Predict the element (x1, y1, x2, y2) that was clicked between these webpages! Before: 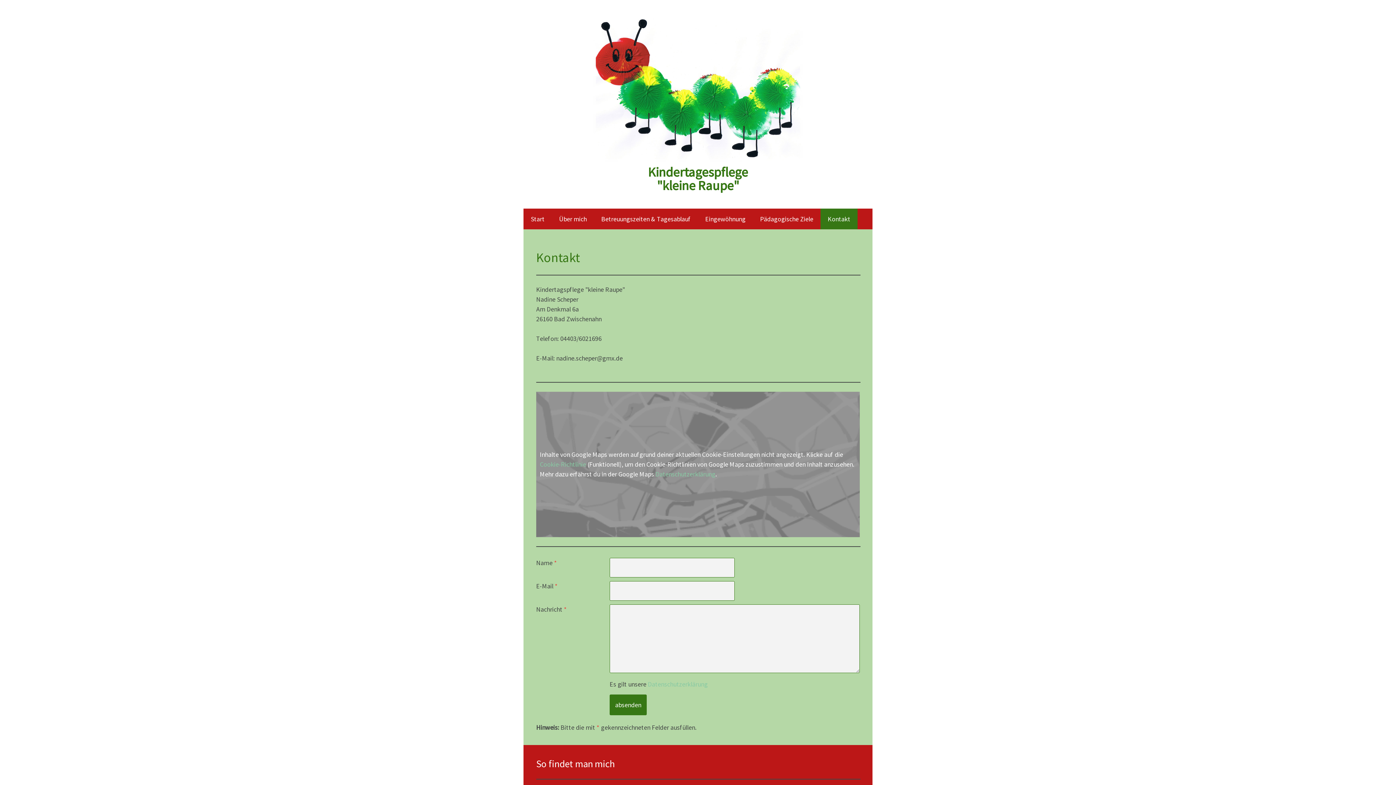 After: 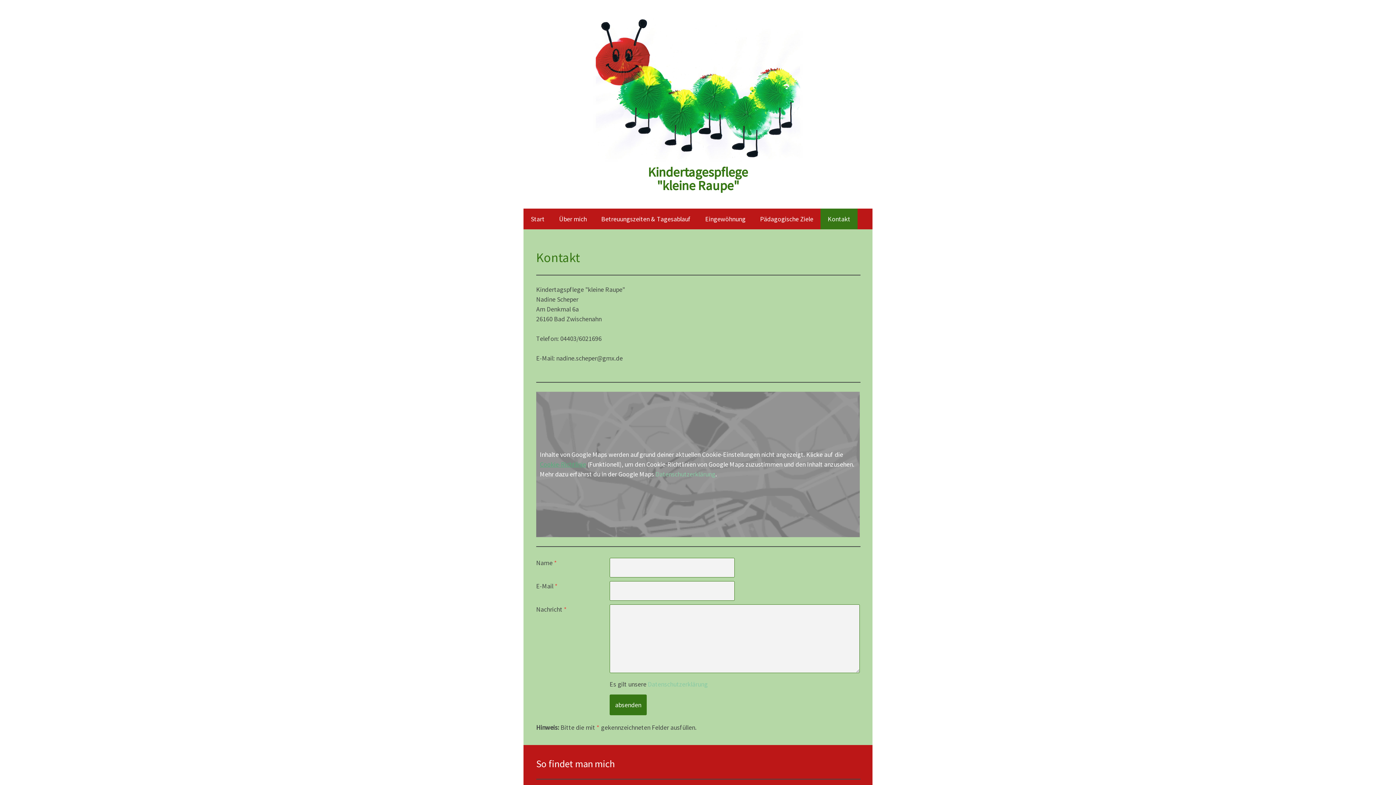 Action: bbox: (540, 460, 586, 468) label: Cookie-Richtlinie